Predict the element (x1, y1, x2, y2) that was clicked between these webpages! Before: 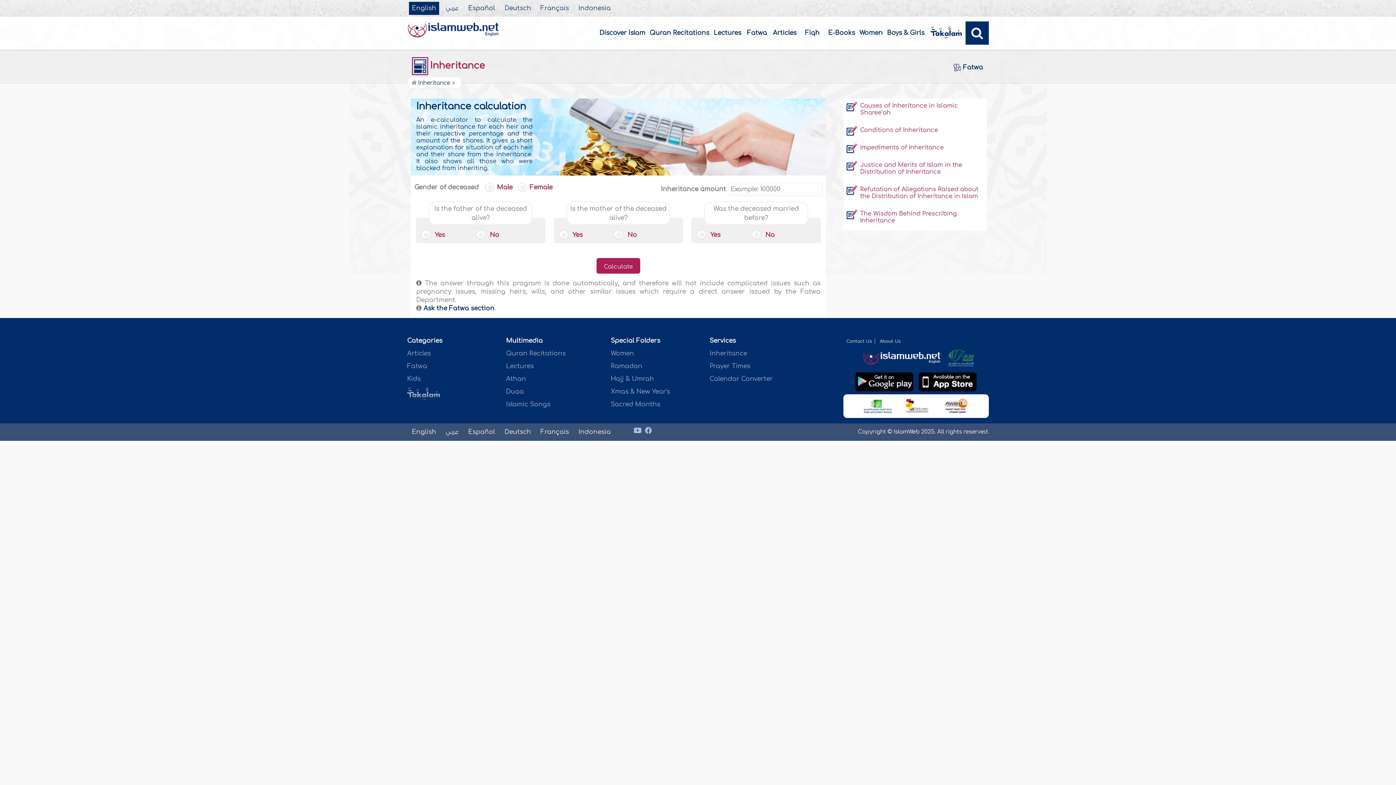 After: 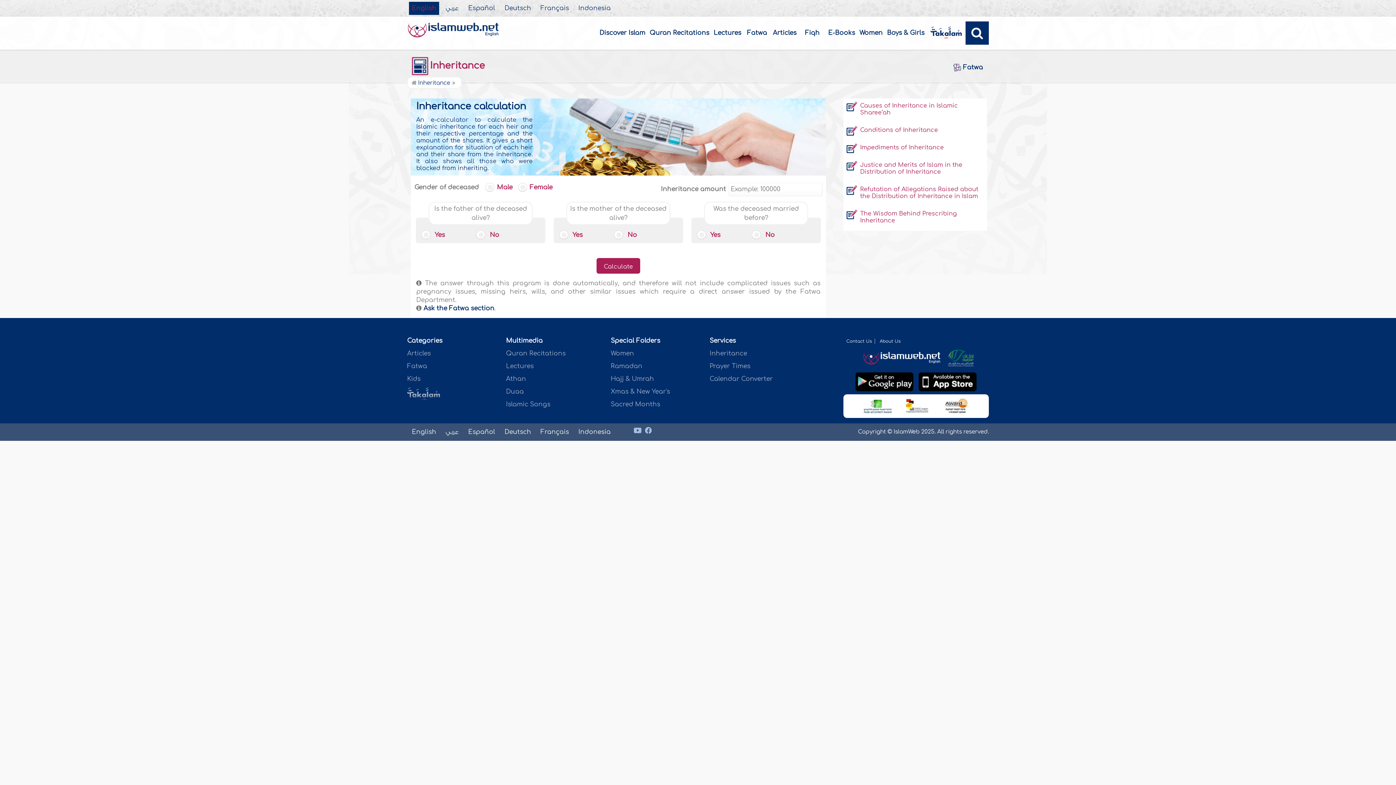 Action: label: English bbox: (409, 1, 439, 14)